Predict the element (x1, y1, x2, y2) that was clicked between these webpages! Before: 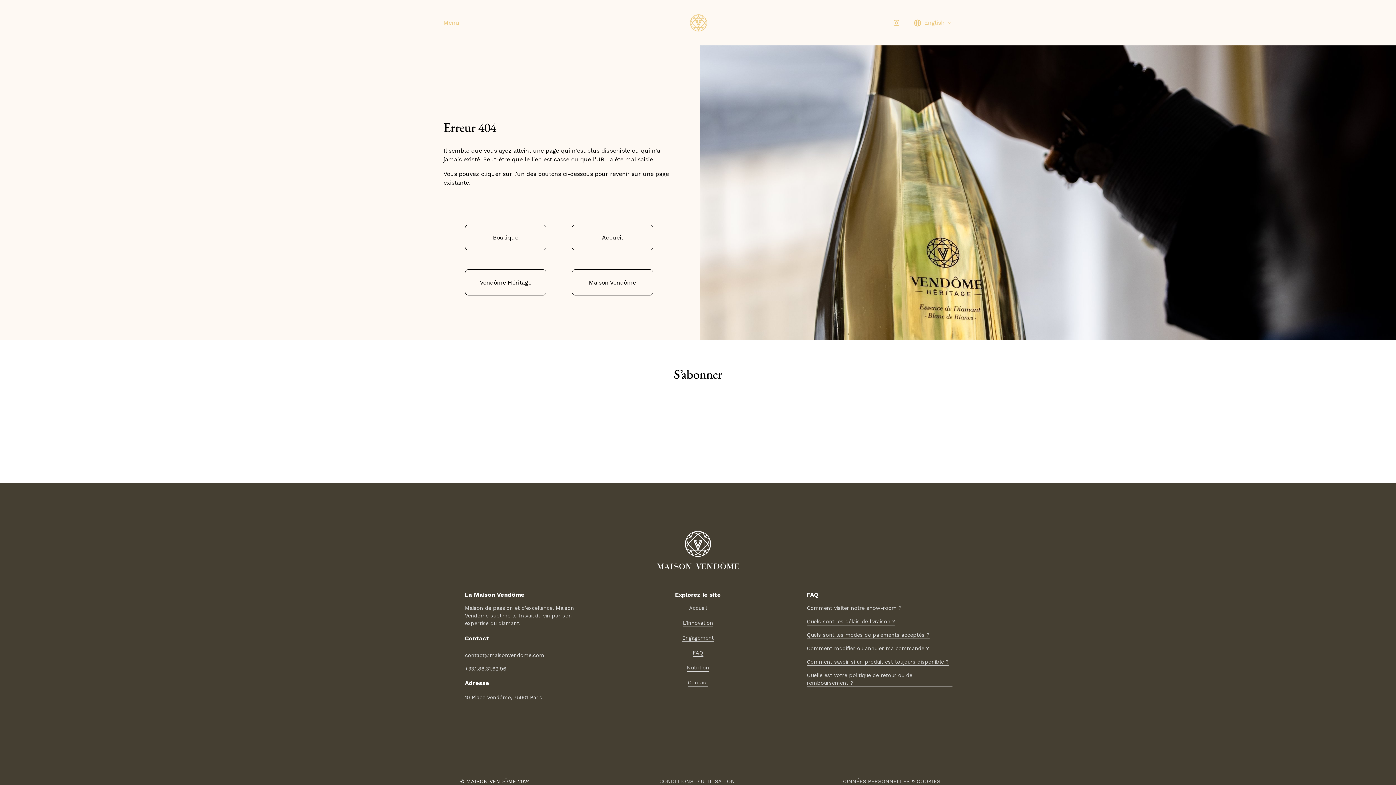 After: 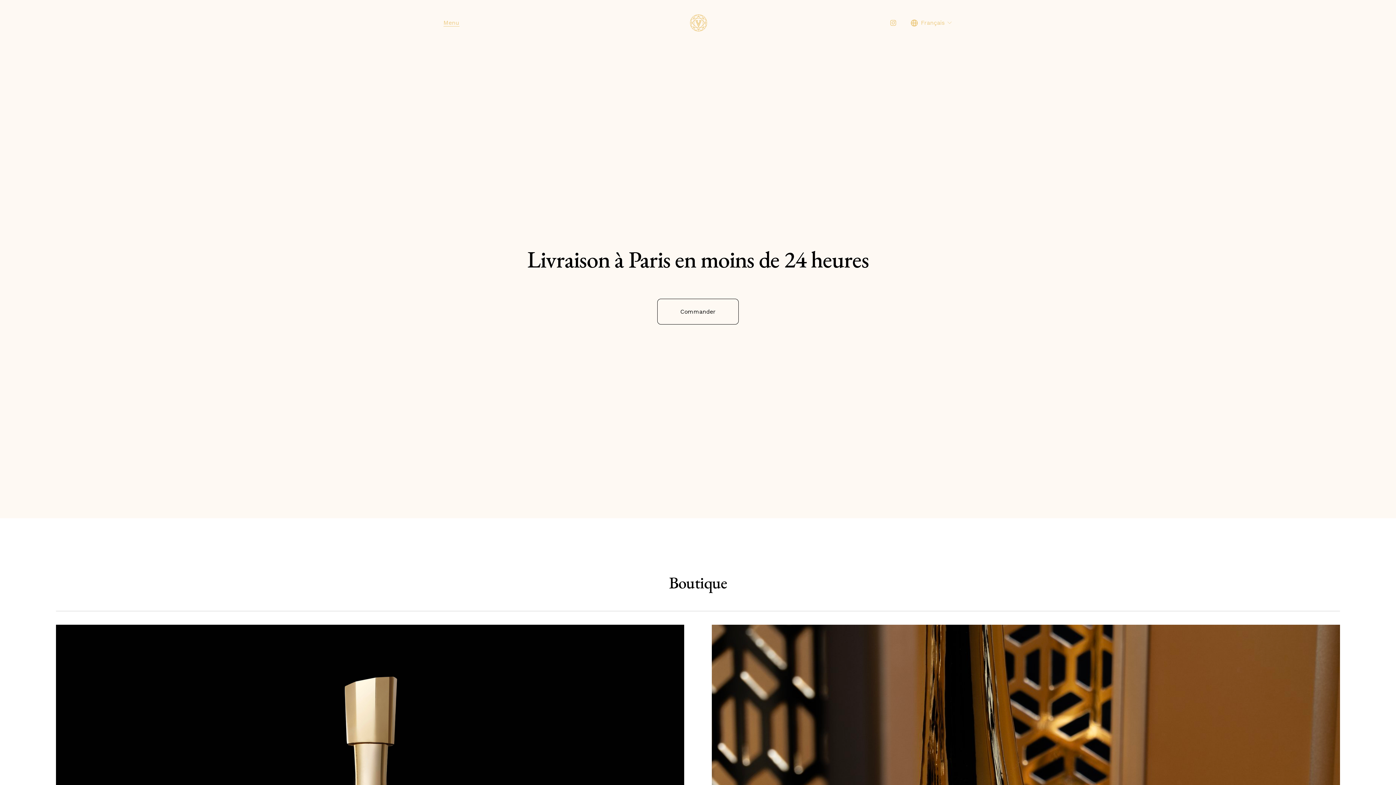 Action: label: Boutique bbox: (465, 224, 546, 250)